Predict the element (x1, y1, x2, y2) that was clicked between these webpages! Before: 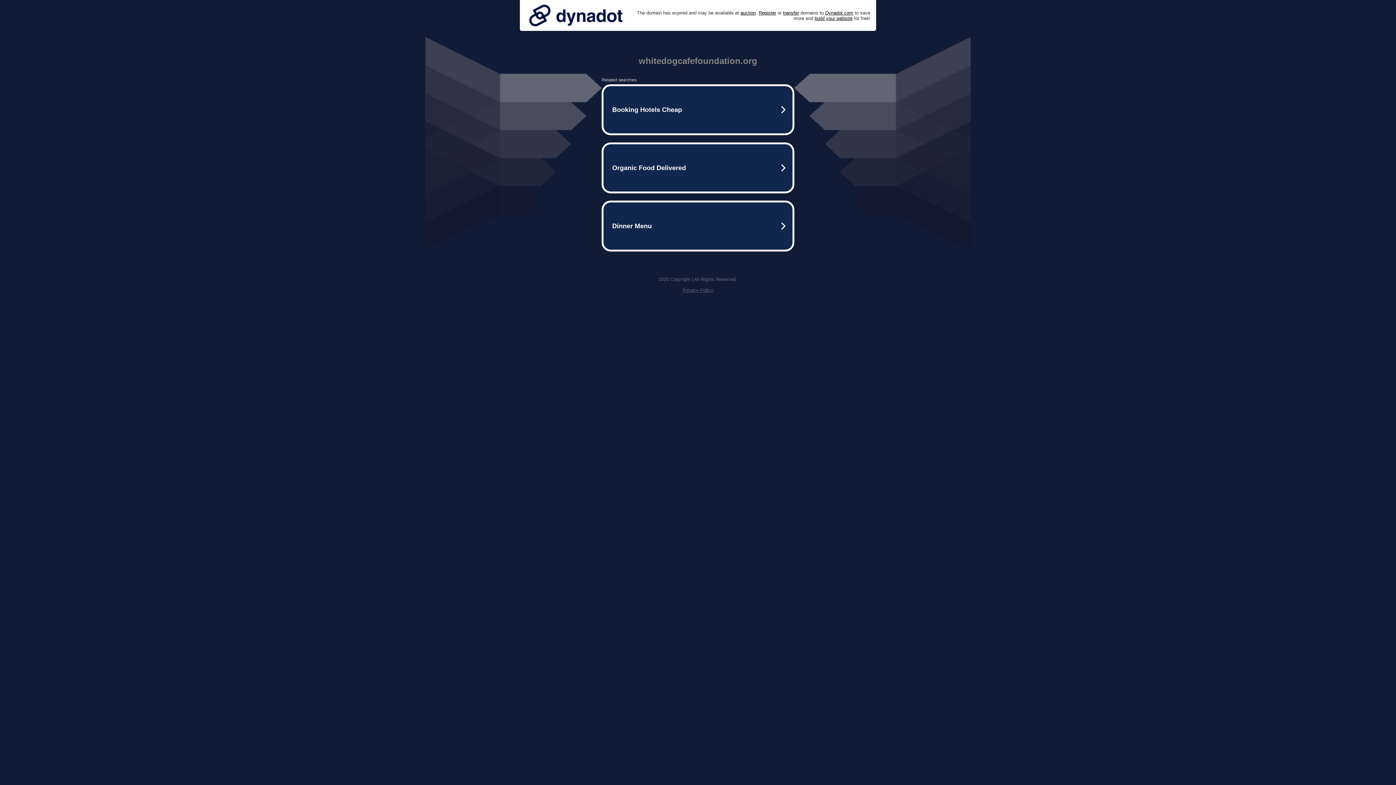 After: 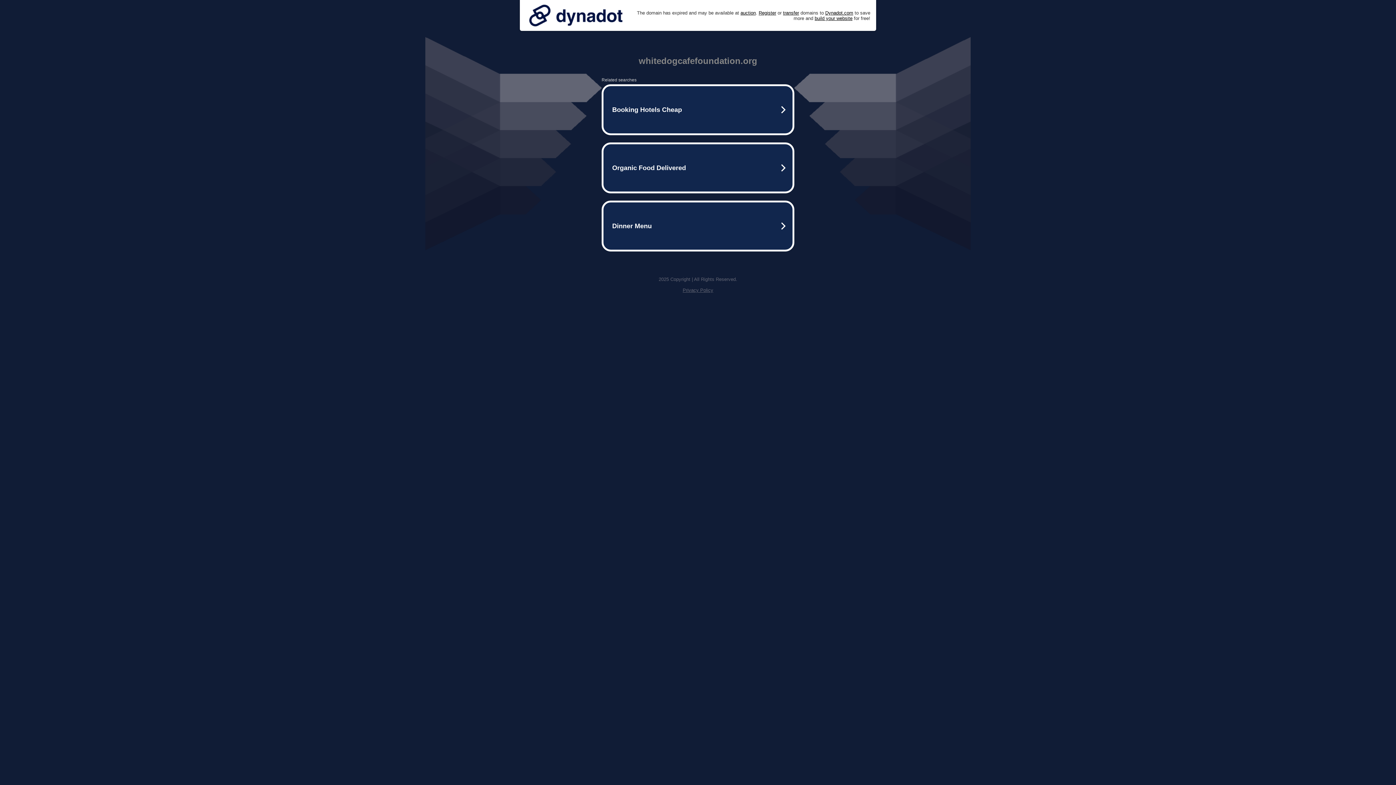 Action: bbox: (525, 0, 626, 30)